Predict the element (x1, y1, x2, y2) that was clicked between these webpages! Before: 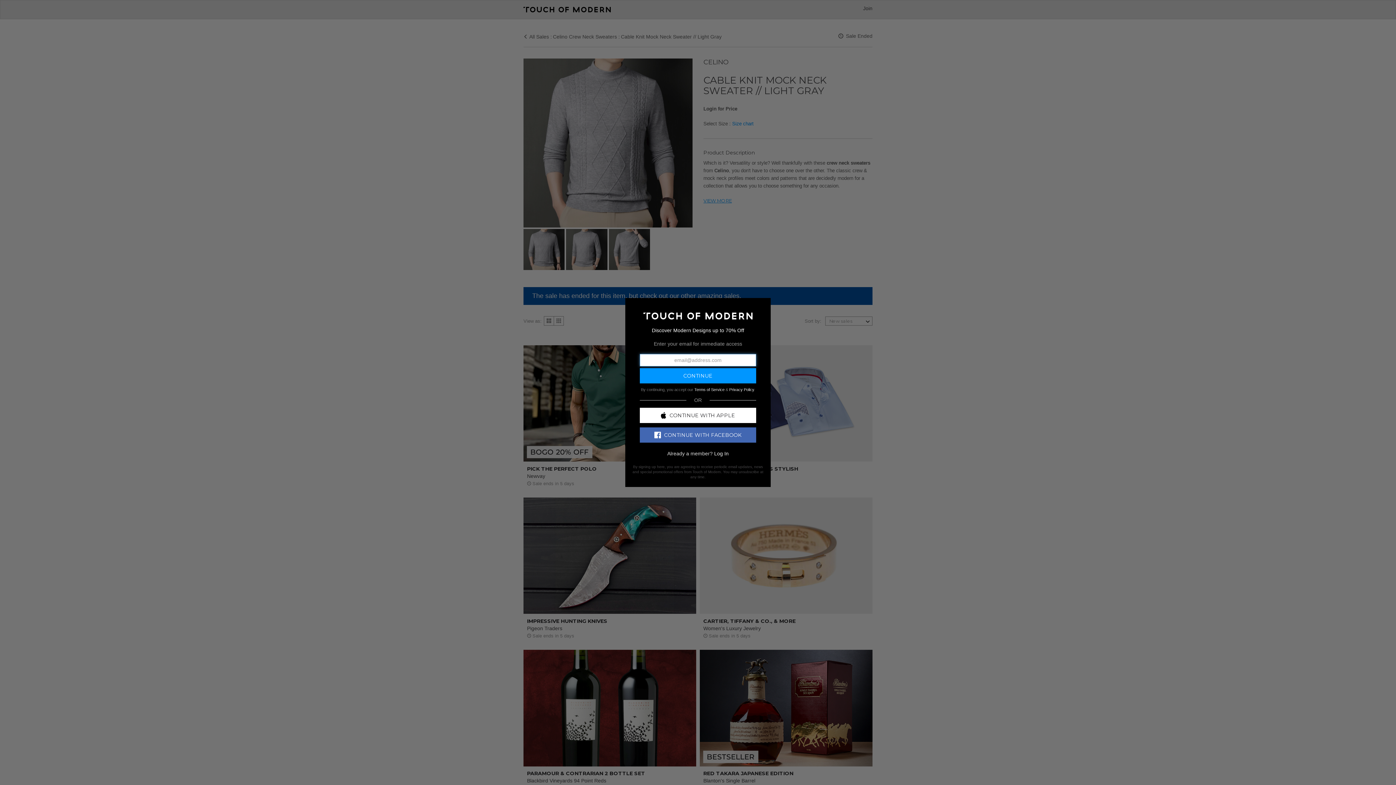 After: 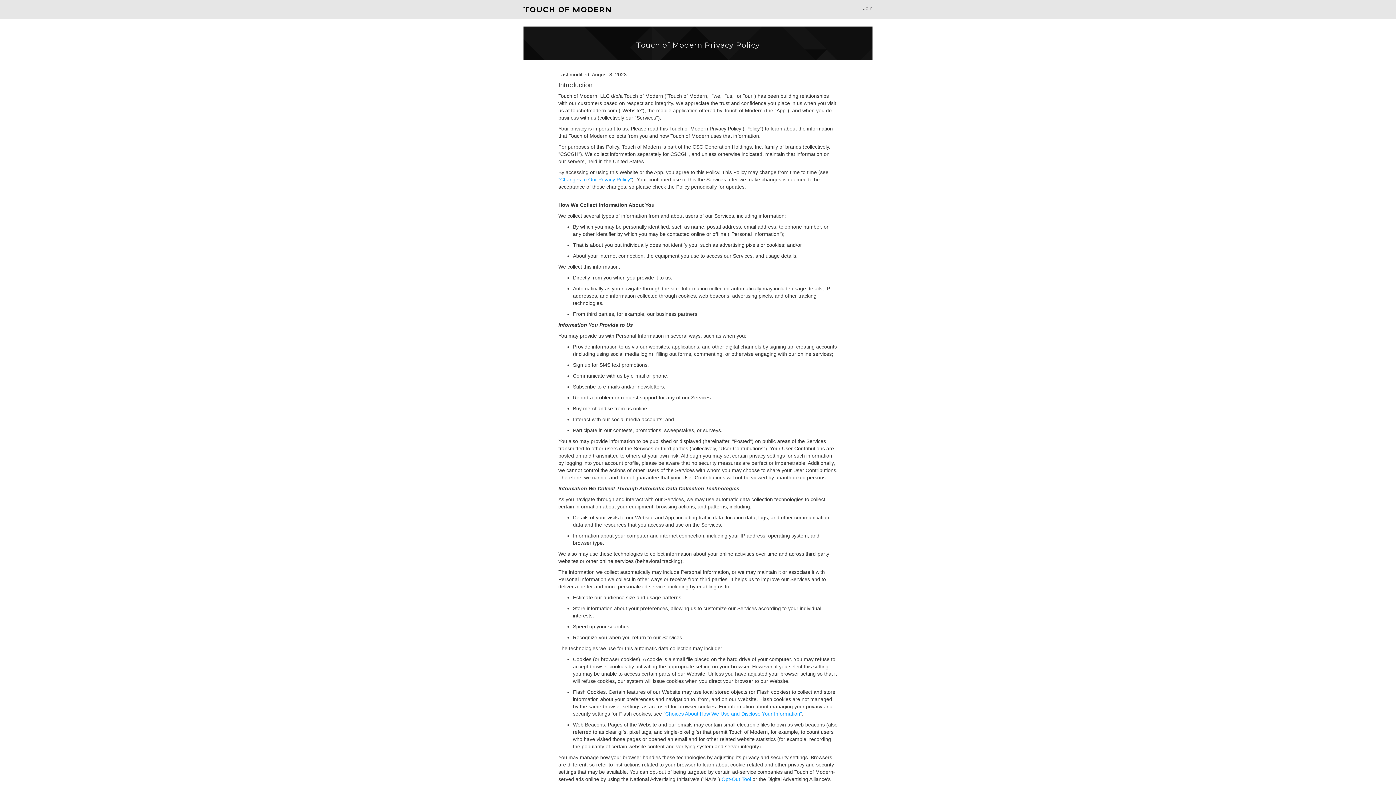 Action: bbox: (729, 387, 754, 391) label: Privacy Policy